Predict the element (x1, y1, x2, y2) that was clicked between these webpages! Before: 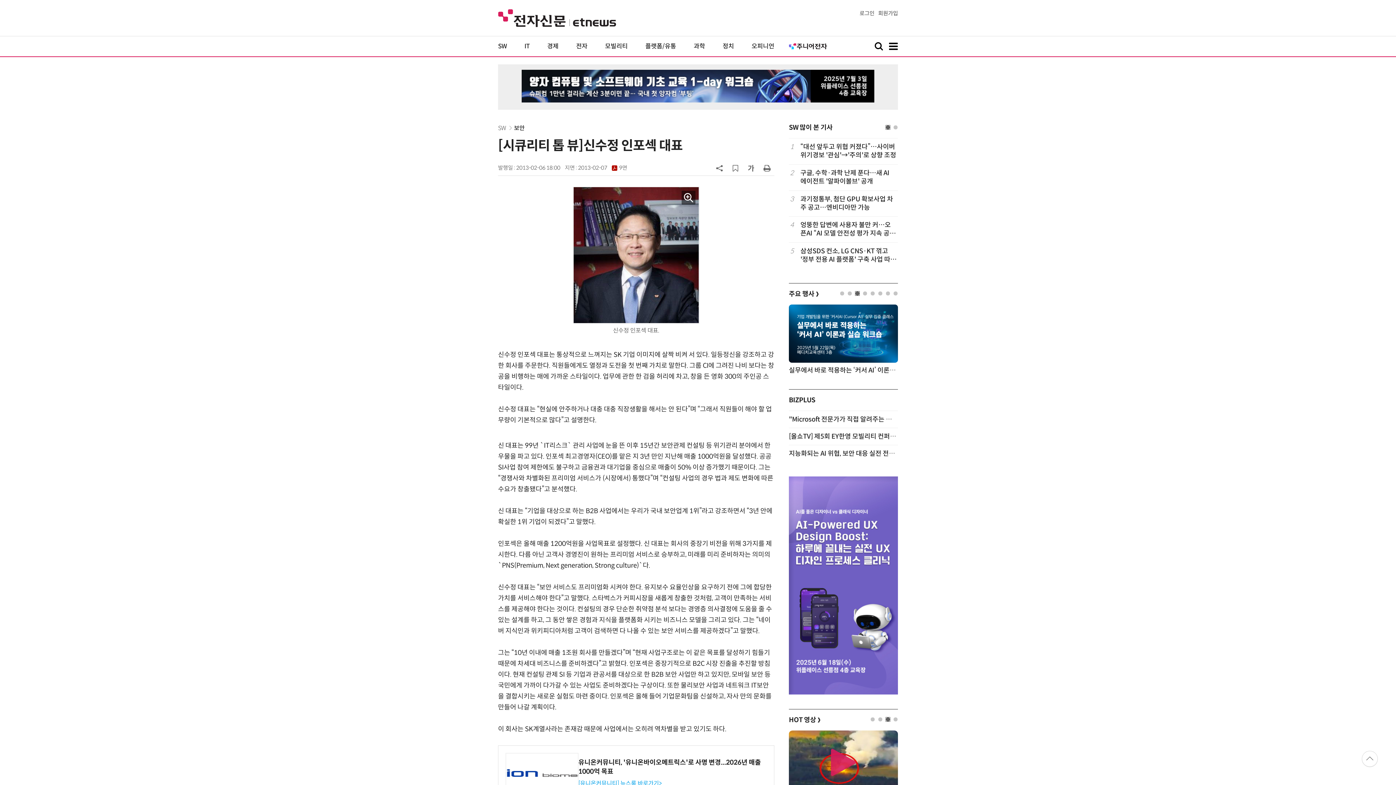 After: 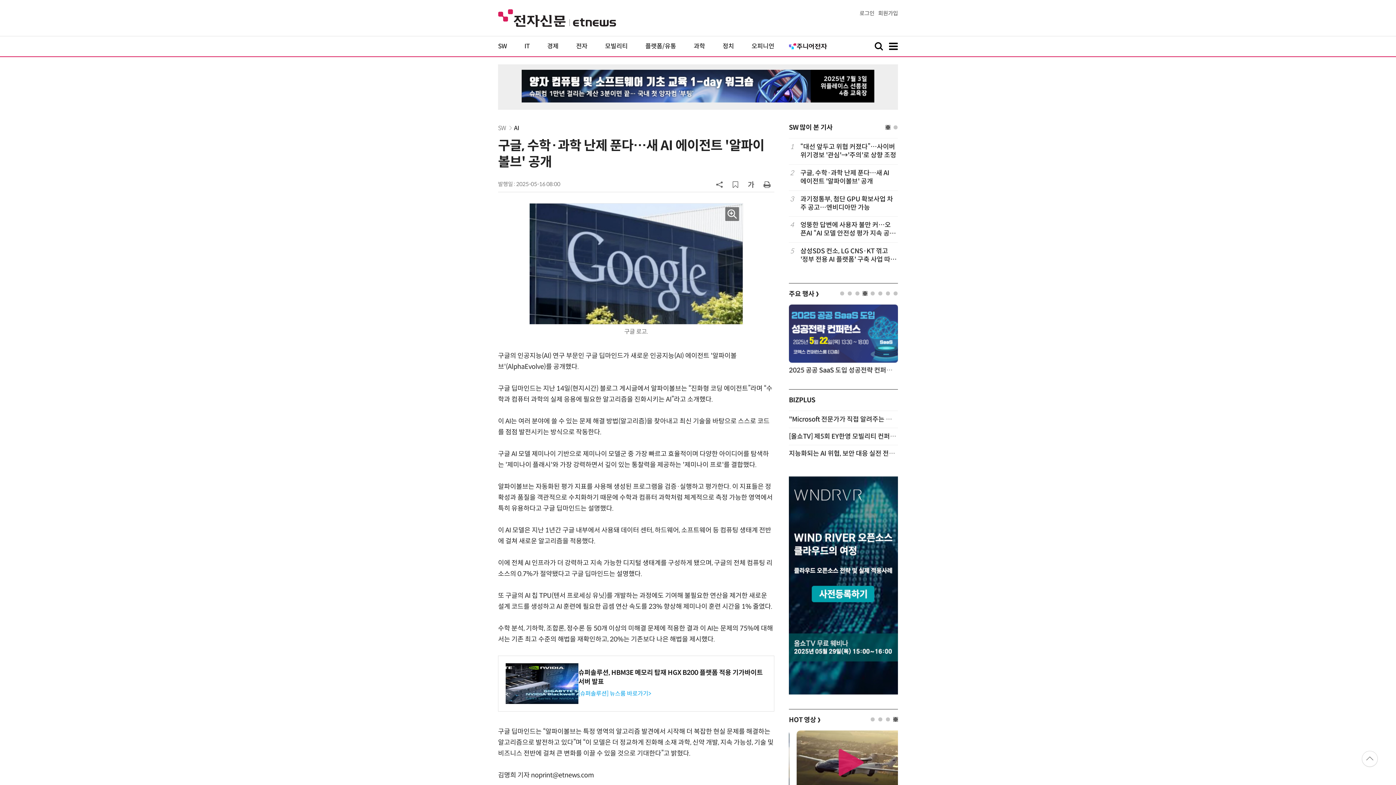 Action: bbox: (800, 169, 897, 186) label: 구글, 수학·과학 난제 푼다…새 AI 에이전트 '알파이볼브' 공개